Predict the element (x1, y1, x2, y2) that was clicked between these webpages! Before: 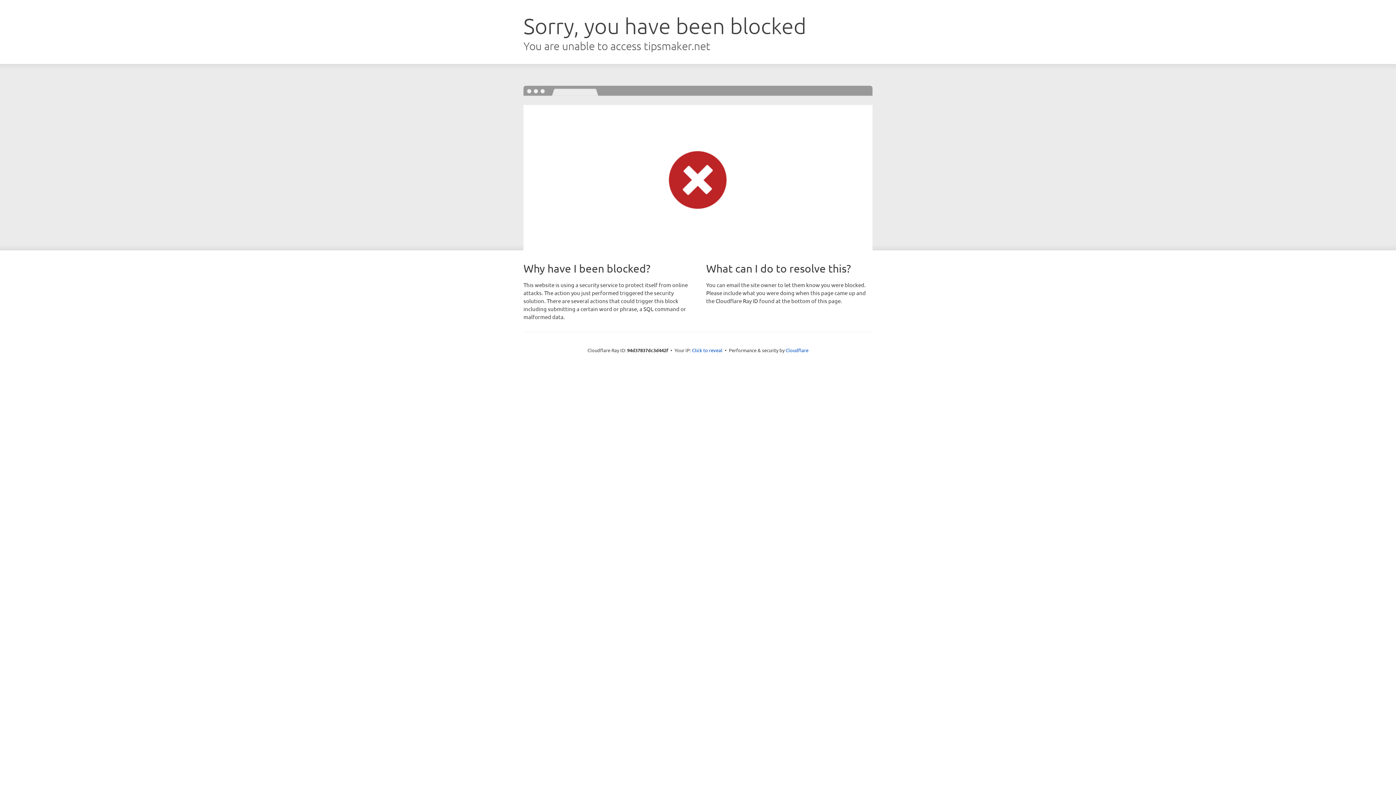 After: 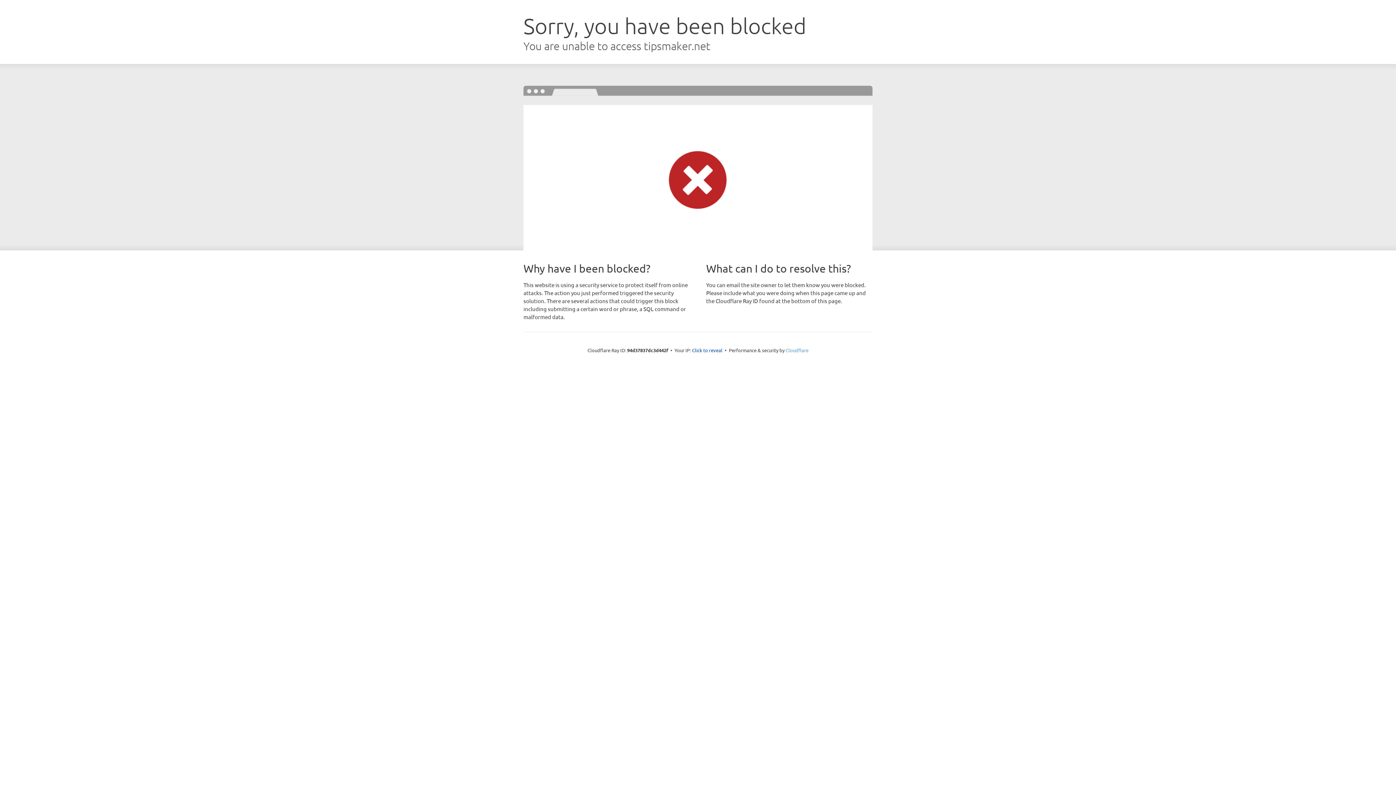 Action: label: Cloudflare bbox: (785, 347, 808, 353)